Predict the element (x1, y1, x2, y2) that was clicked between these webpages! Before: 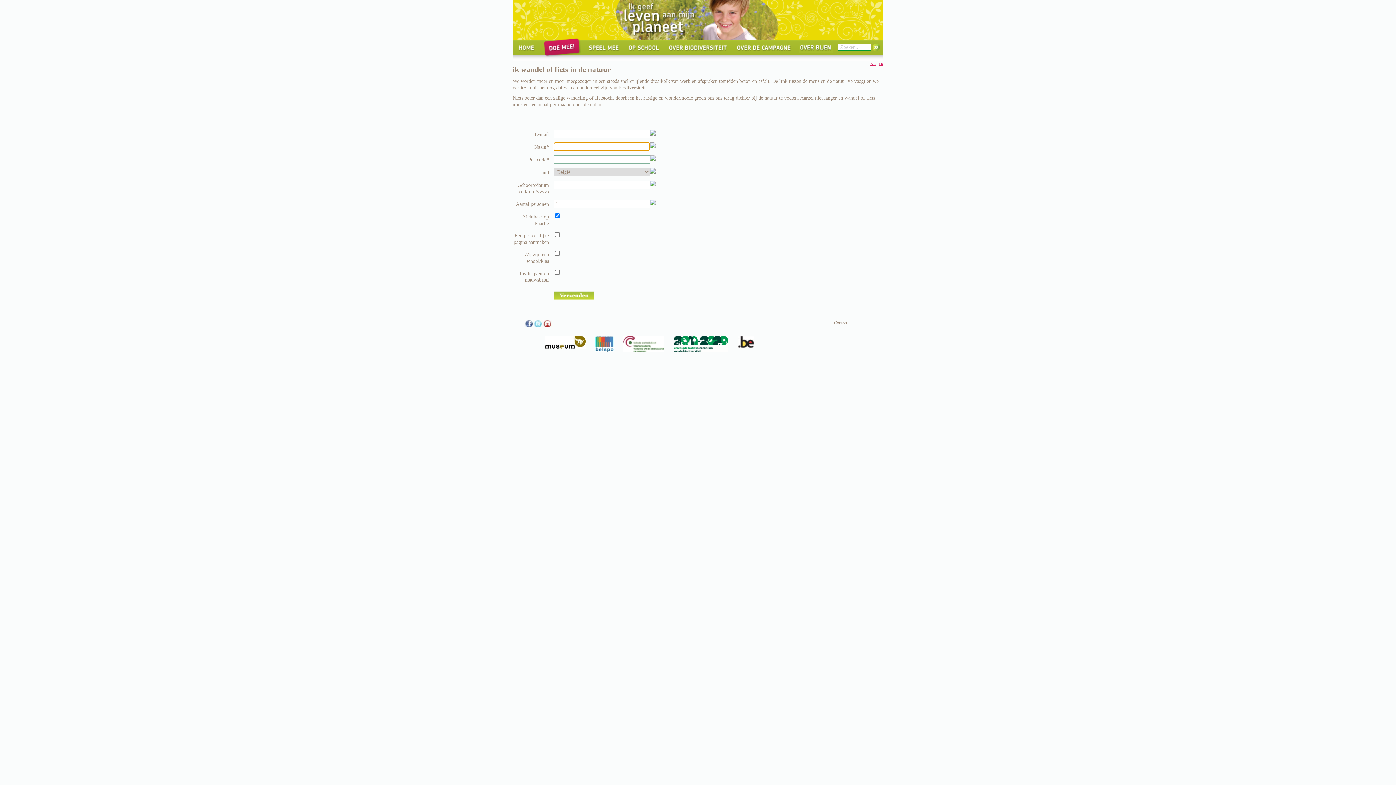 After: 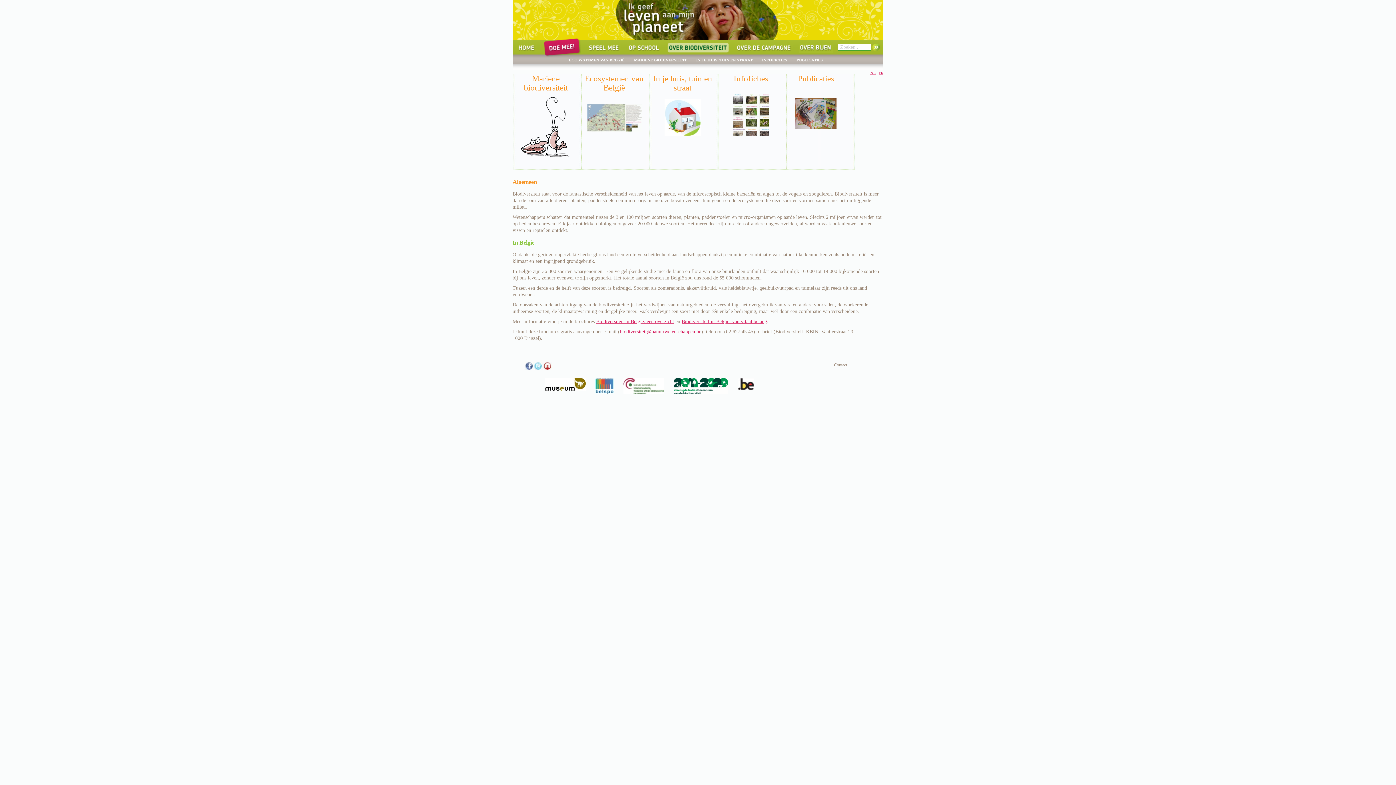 Action: label: Biodiversiteit bbox: (664, 42, 732, 52)